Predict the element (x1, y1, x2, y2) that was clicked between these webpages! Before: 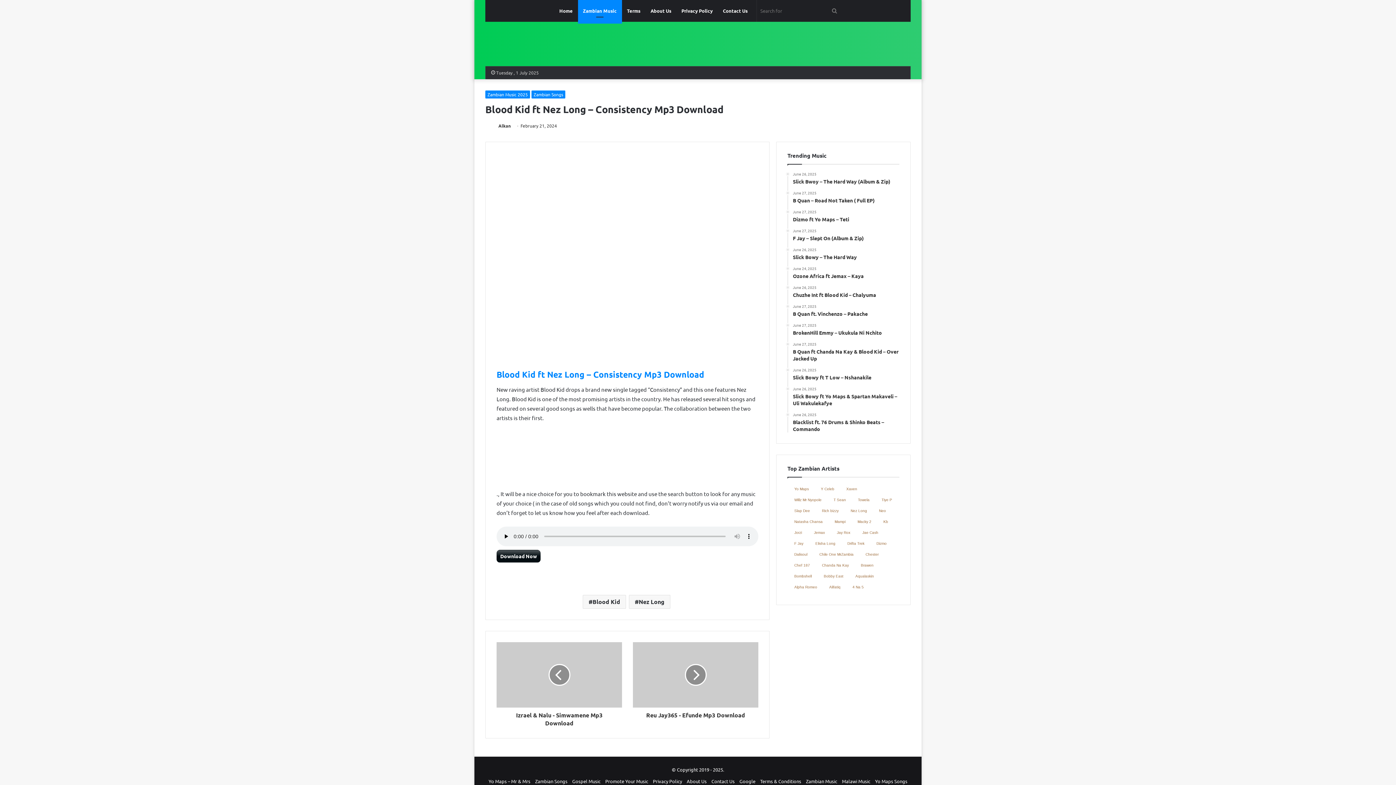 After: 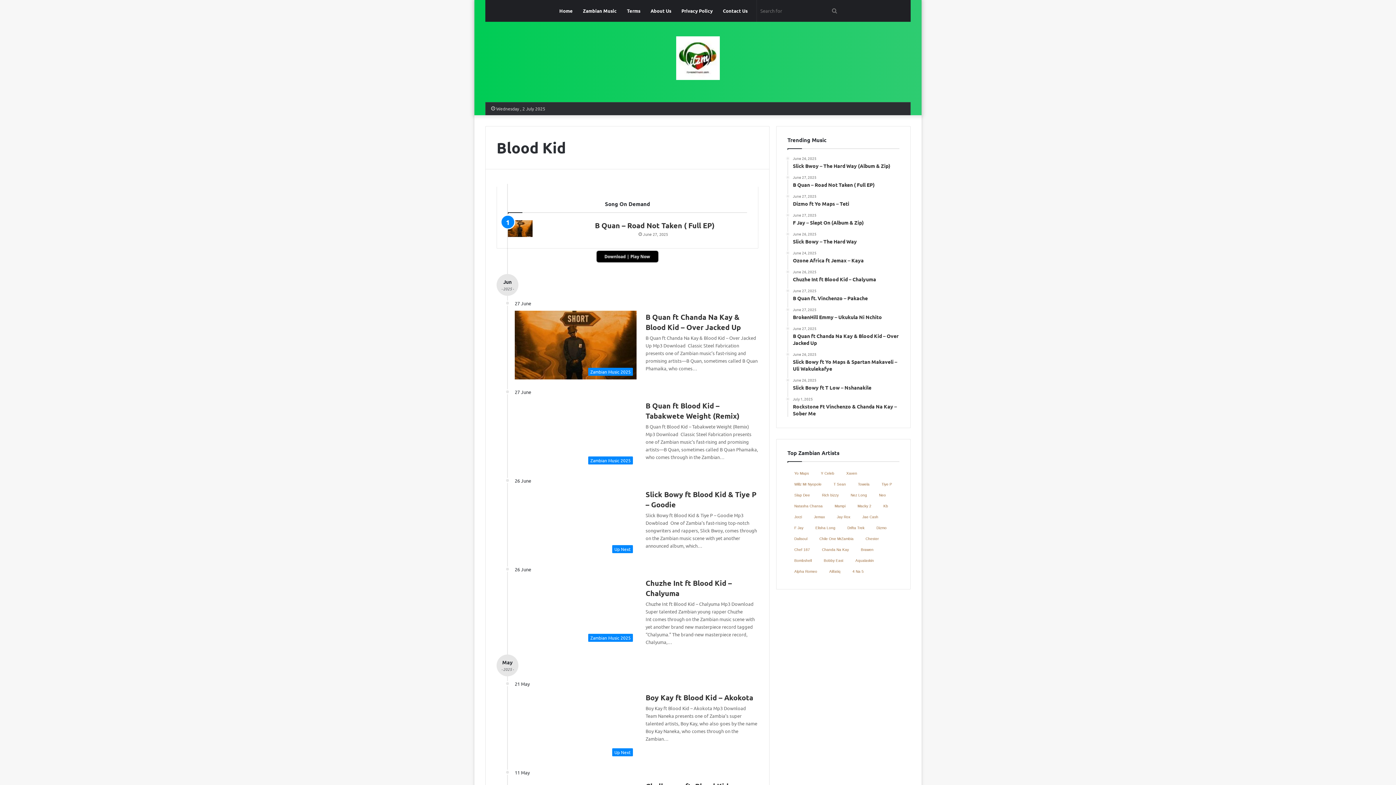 Action: bbox: (496, 369, 704, 380) label: Blood Kid ft Nez Long – Consistency Mp3 Download